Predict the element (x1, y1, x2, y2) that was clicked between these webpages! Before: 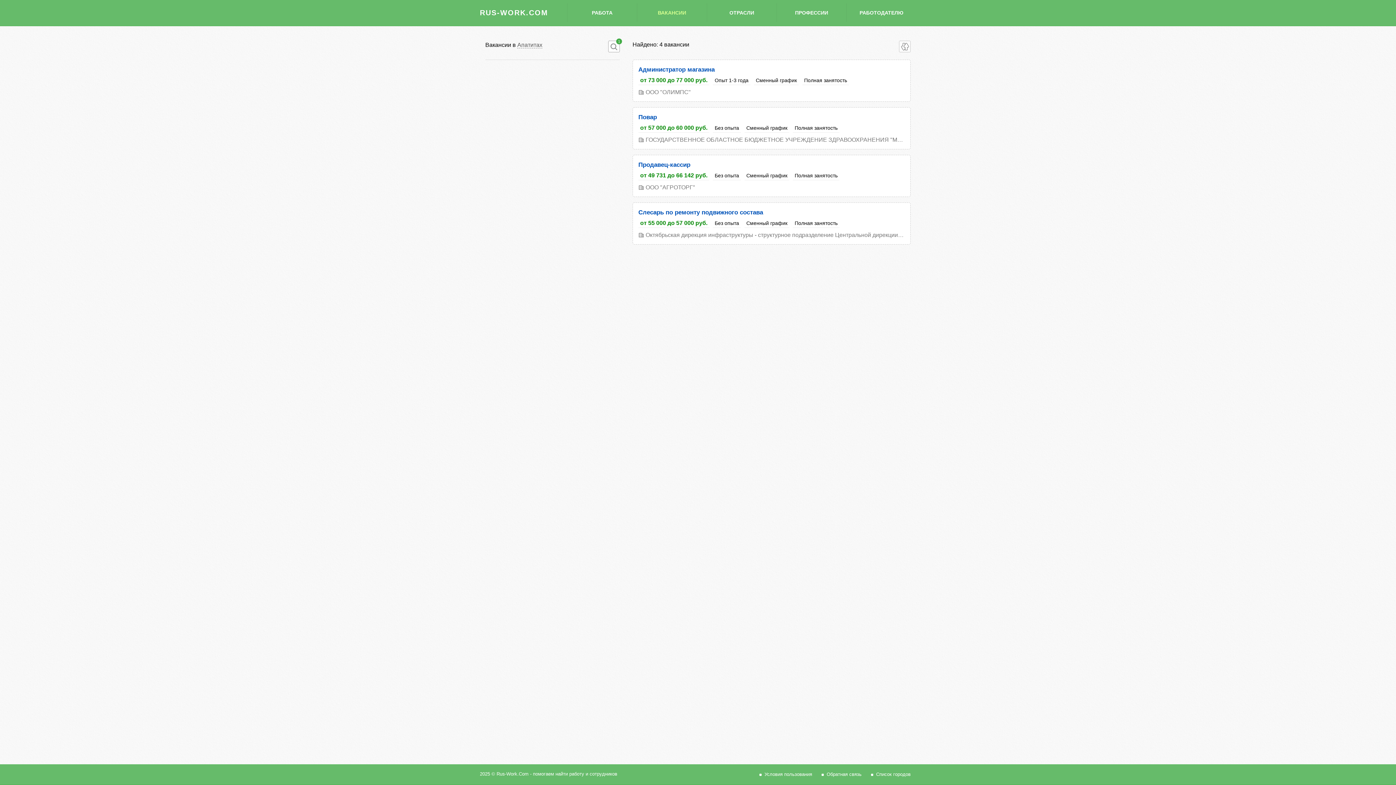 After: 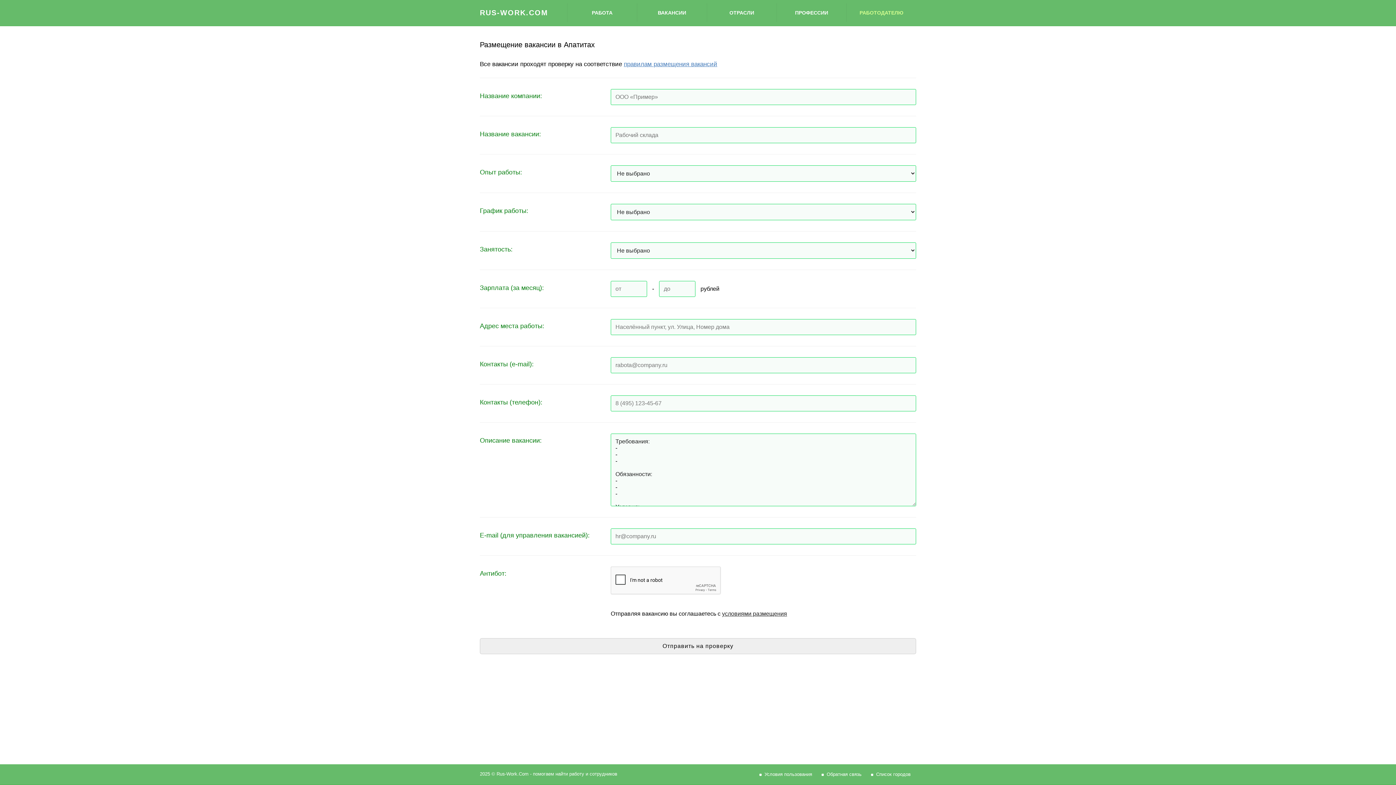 Action: bbox: (846, 3, 916, 21) label: РАБОТОДАТЕЛЮ